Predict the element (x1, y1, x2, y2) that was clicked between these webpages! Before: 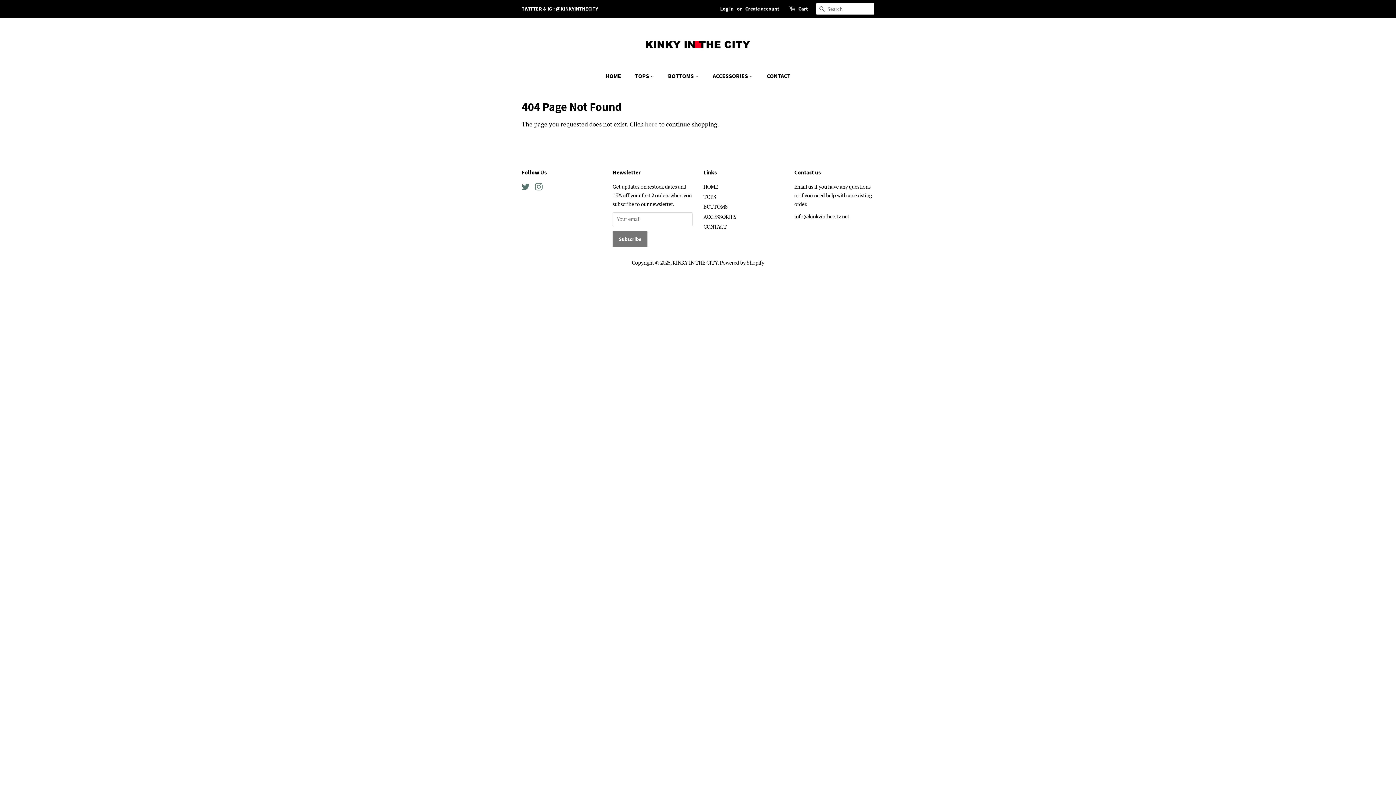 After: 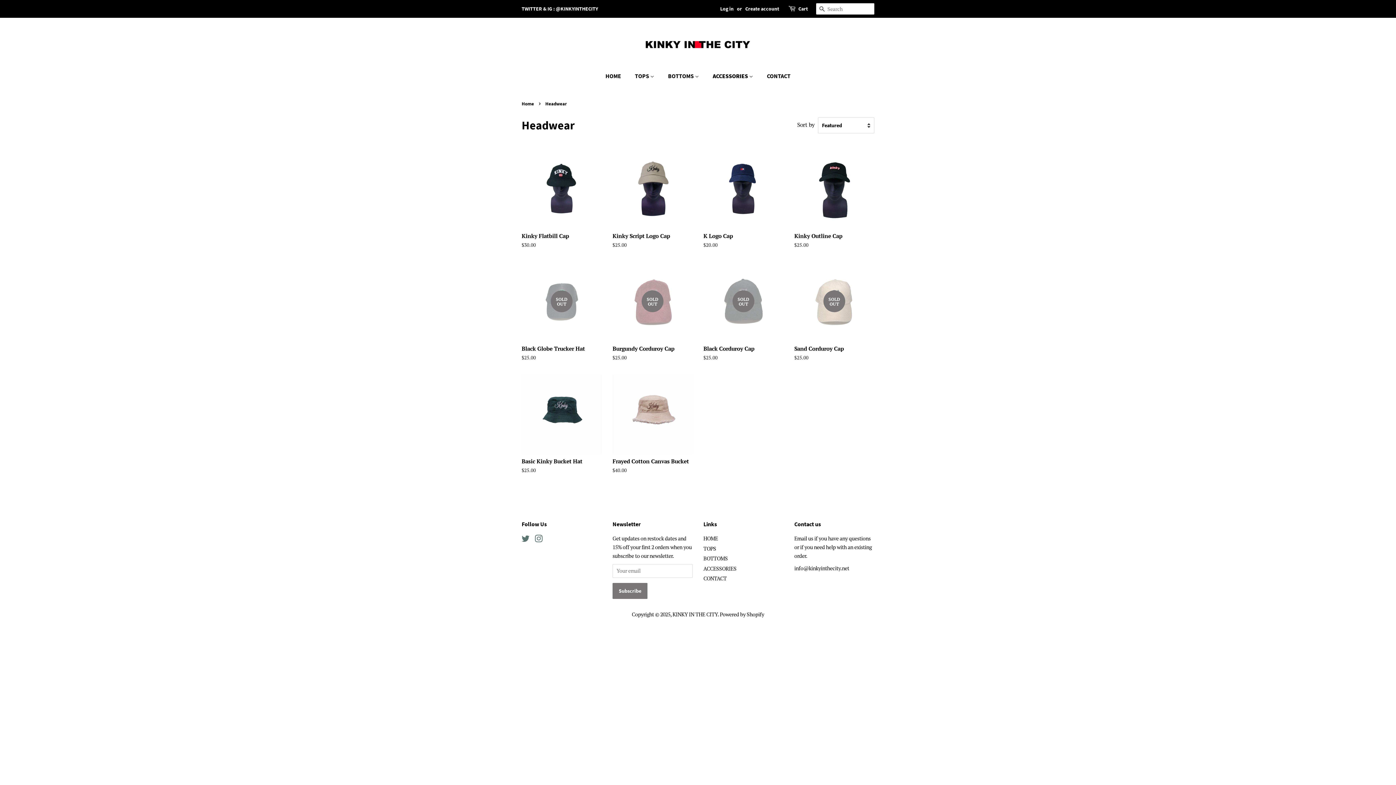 Action: label: ACCESSORIES  bbox: (707, 68, 760, 83)